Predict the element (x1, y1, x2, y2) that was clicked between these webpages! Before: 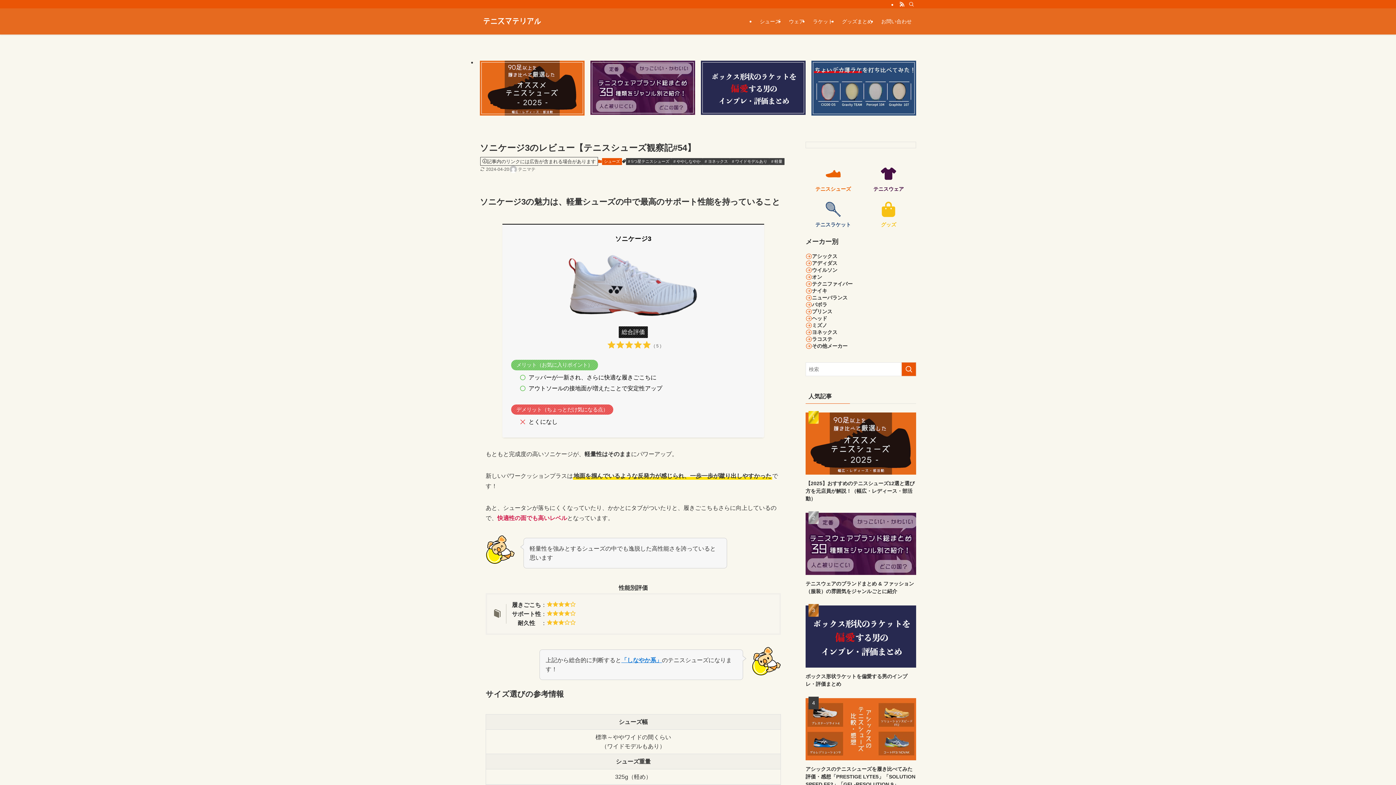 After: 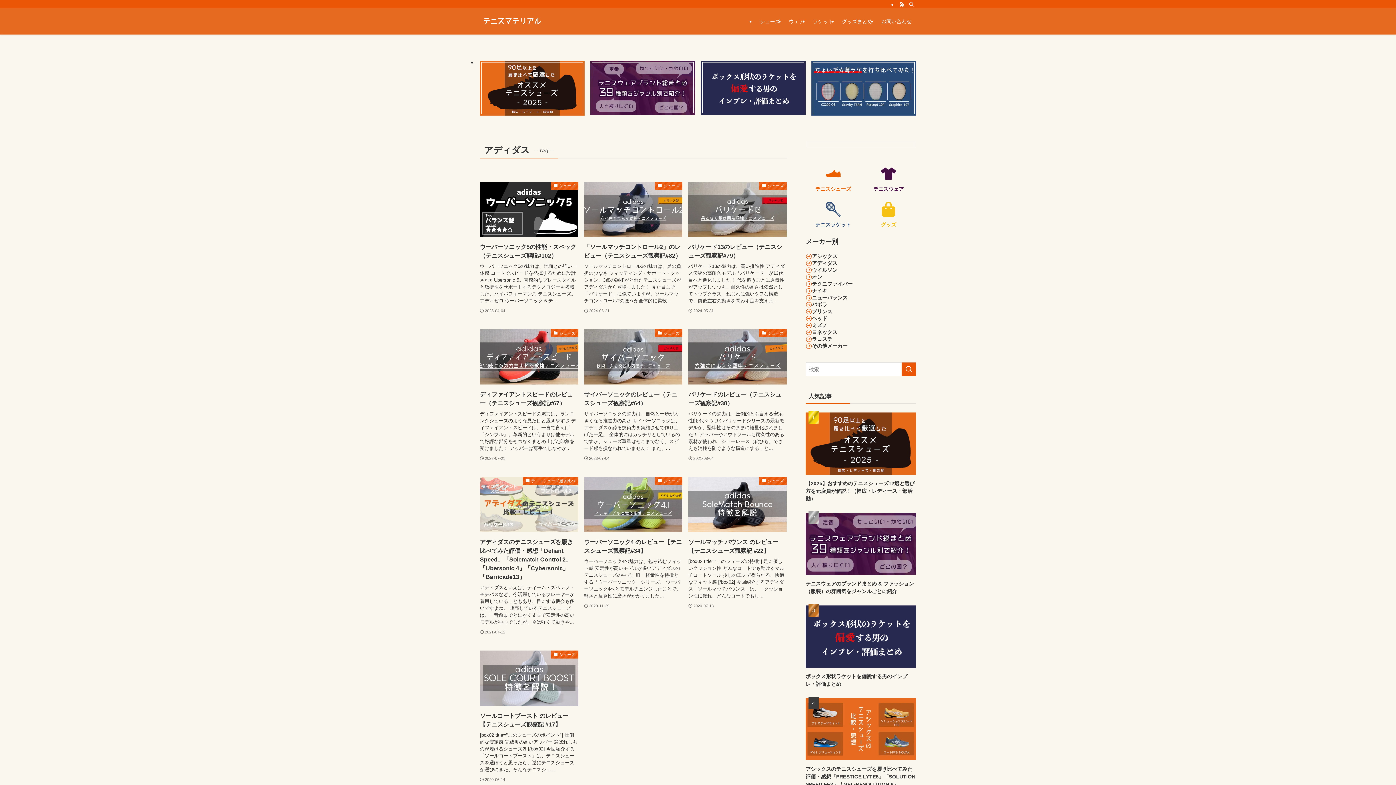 Action: label: アディダス bbox: (805, 259, 916, 266)